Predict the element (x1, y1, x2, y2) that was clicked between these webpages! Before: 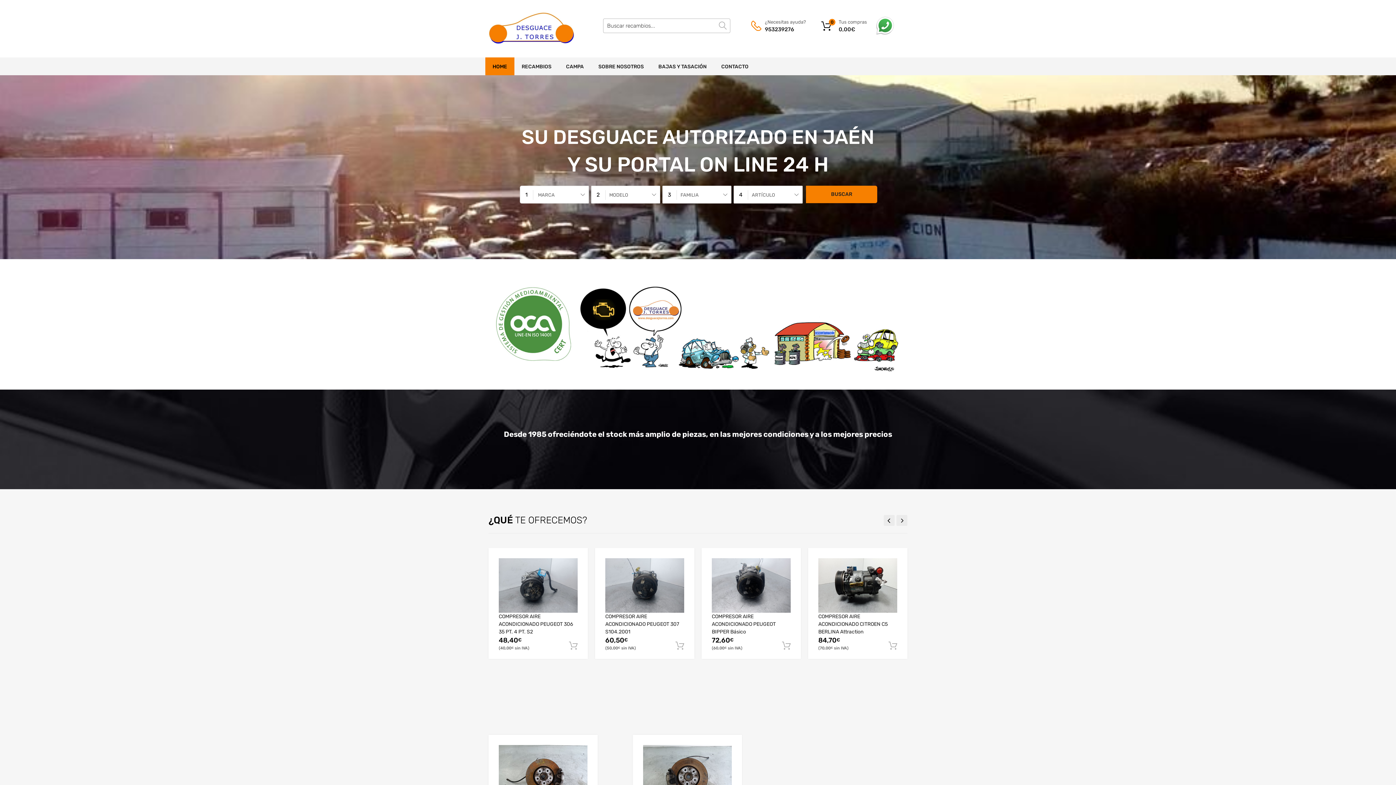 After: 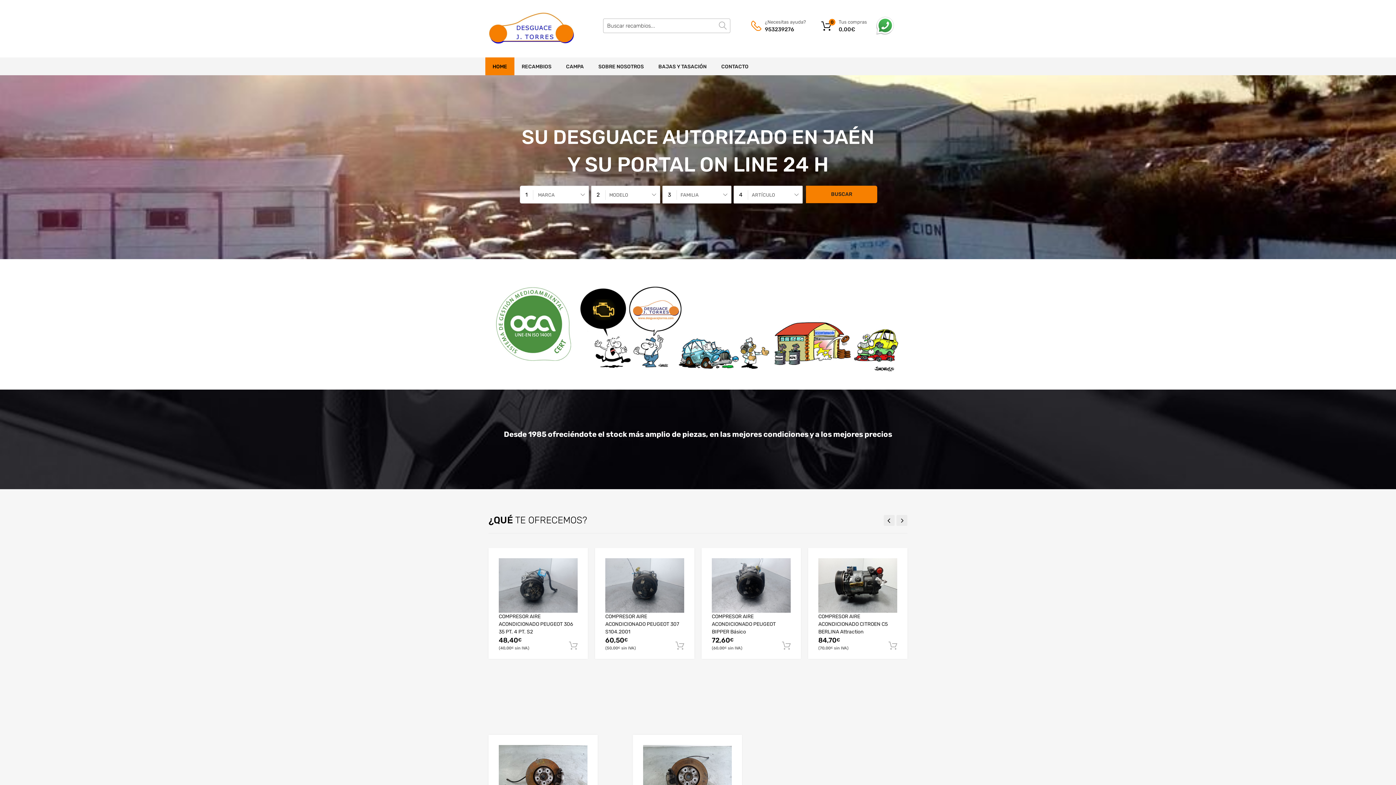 Action: bbox: (485, 38, 580, 45)